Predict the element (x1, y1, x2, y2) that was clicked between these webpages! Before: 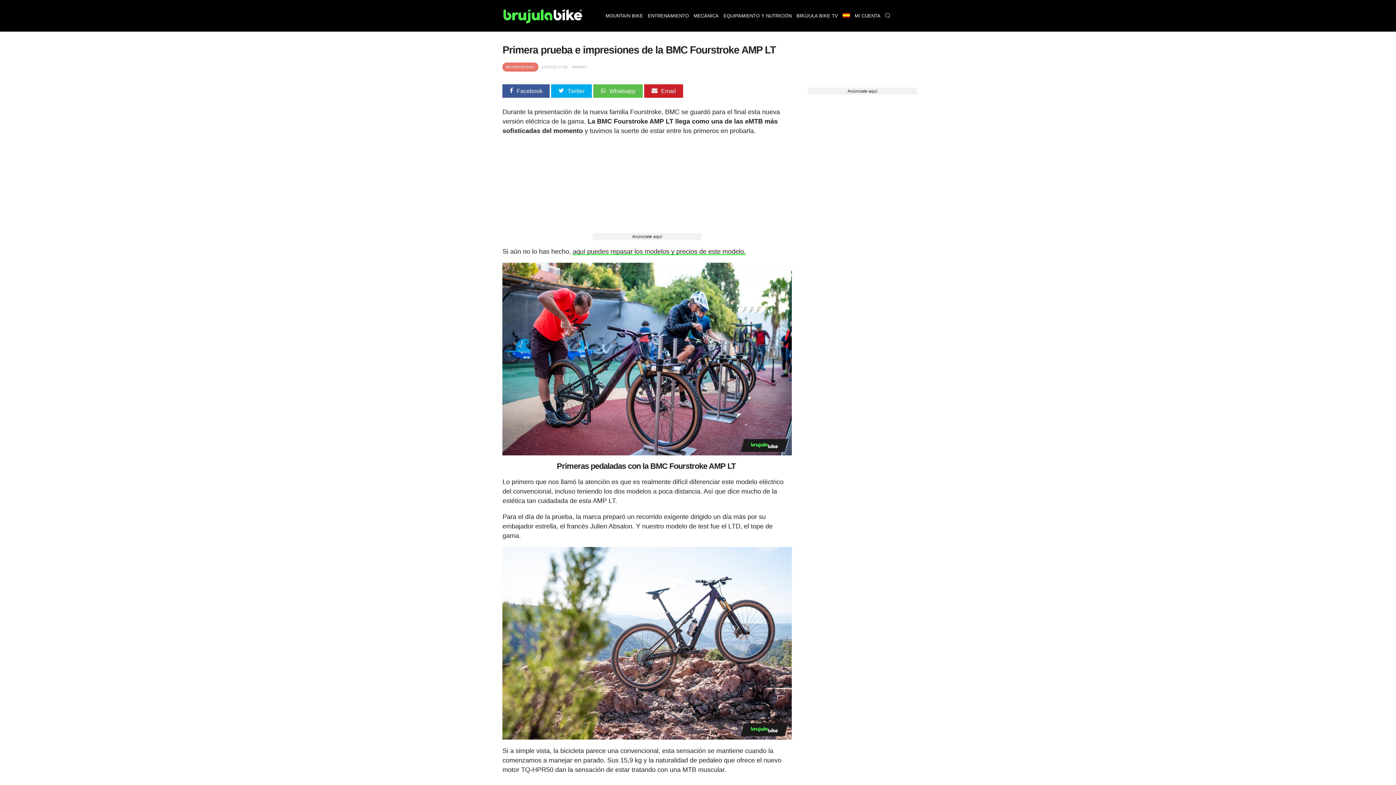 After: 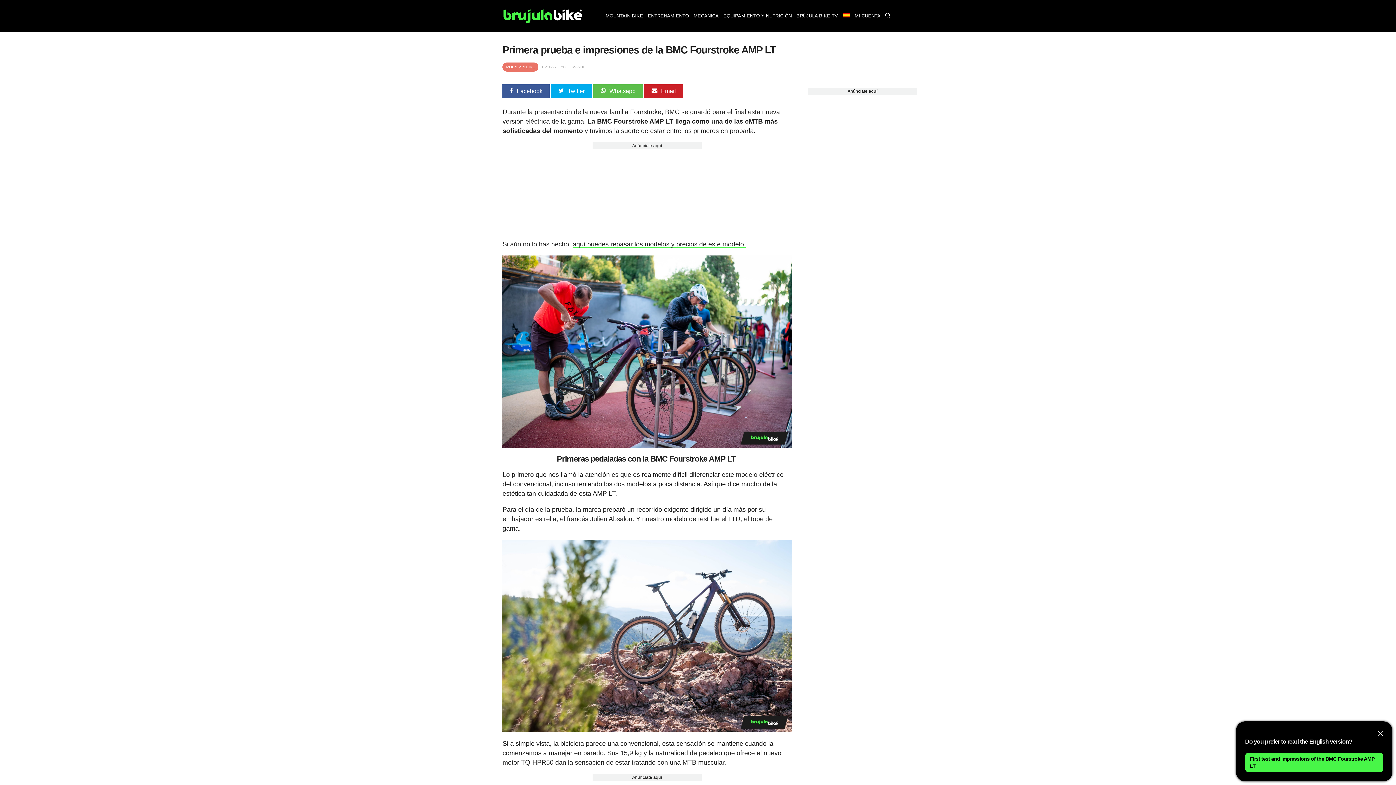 Action: label: aquí puedes repasar los modelos y precios de este modelo. bbox: (572, 248, 745, 255)